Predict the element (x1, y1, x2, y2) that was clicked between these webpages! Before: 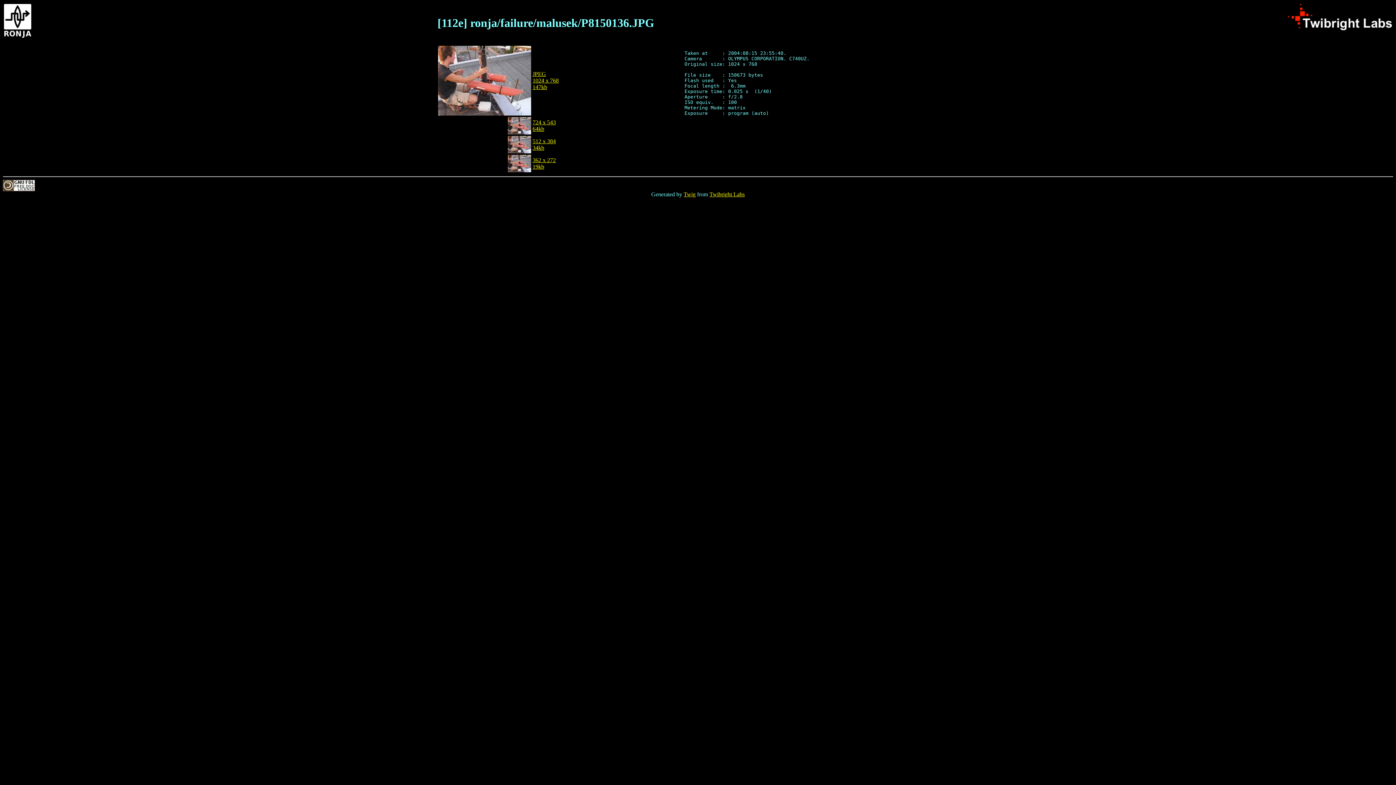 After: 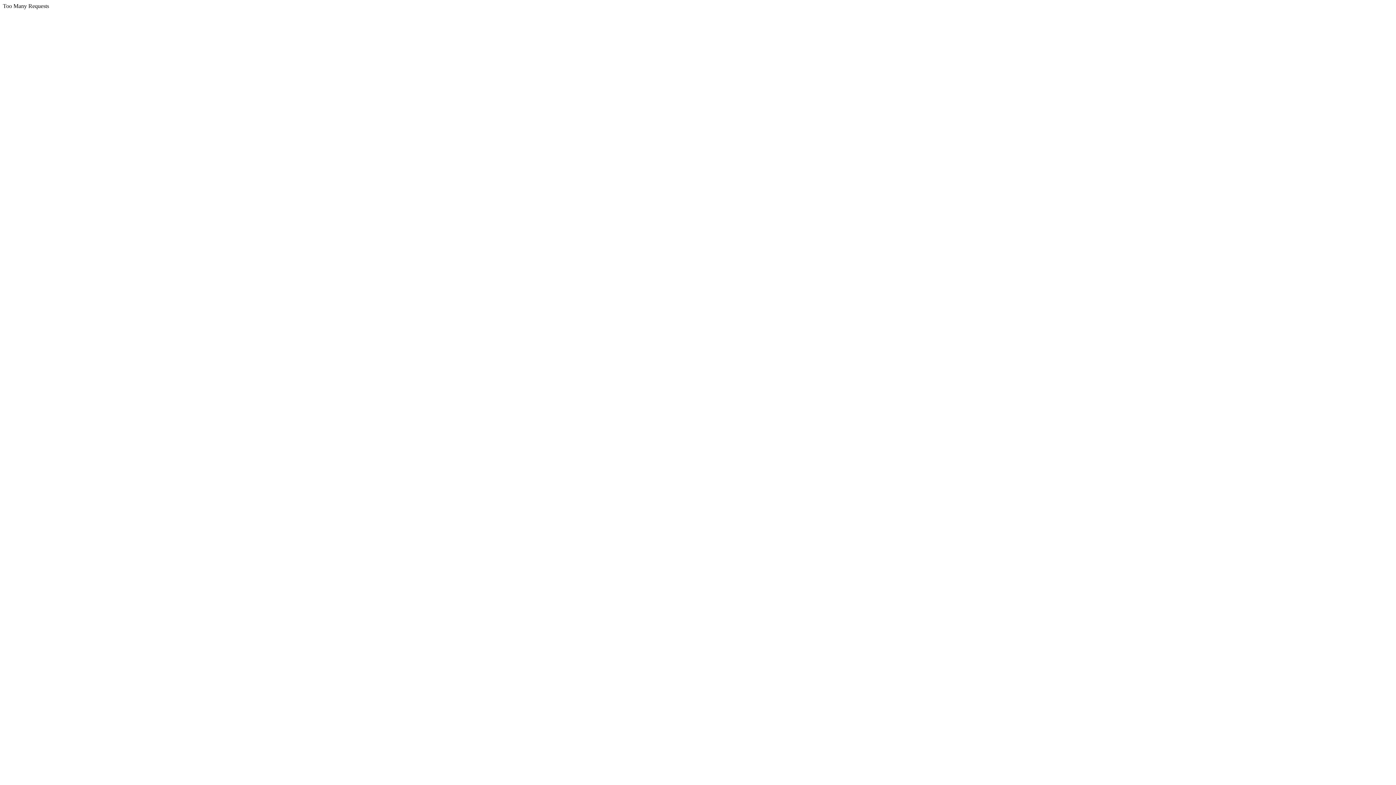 Action: bbox: (2, 186, 34, 192)